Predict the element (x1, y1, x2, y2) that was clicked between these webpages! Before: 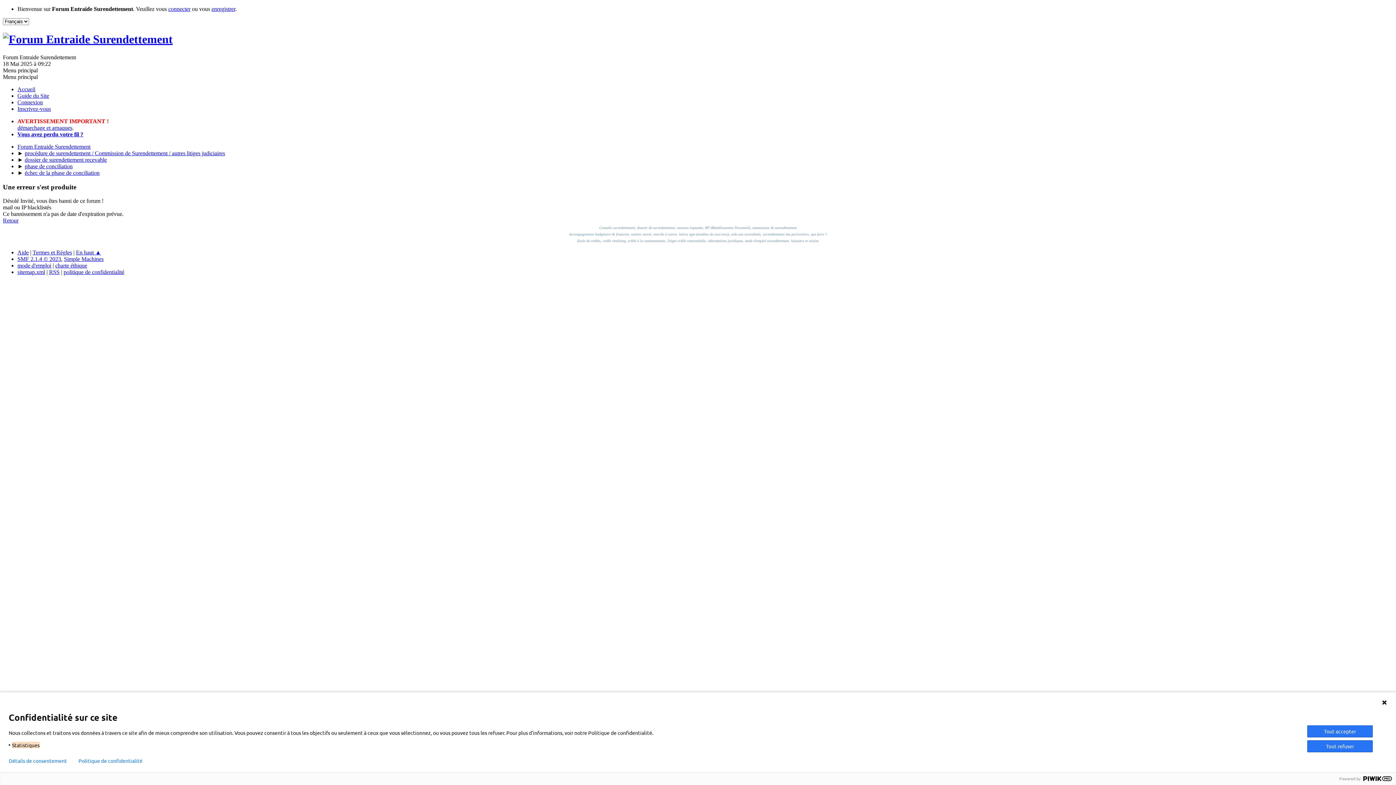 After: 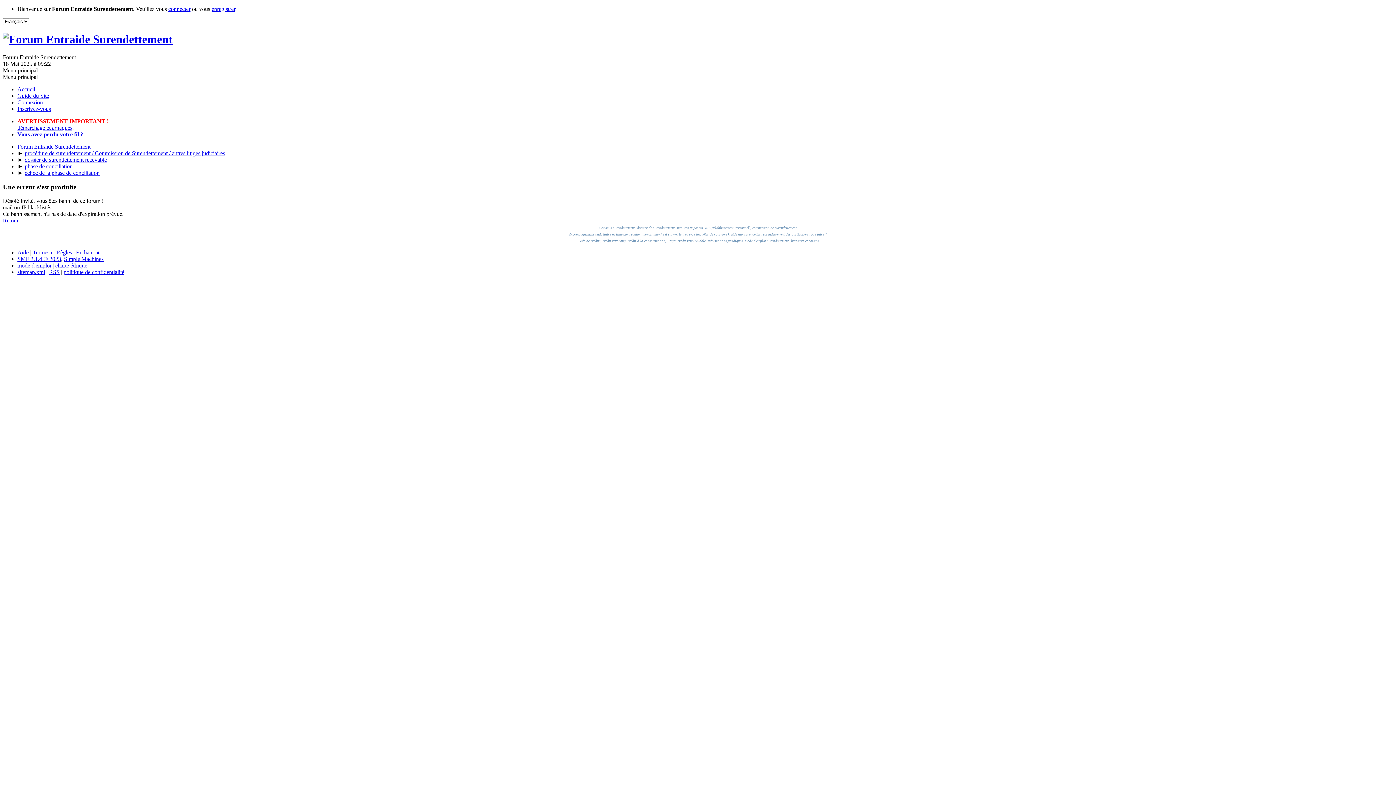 Action: bbox: (1307, 725, 1373, 737) label: Tout accepter